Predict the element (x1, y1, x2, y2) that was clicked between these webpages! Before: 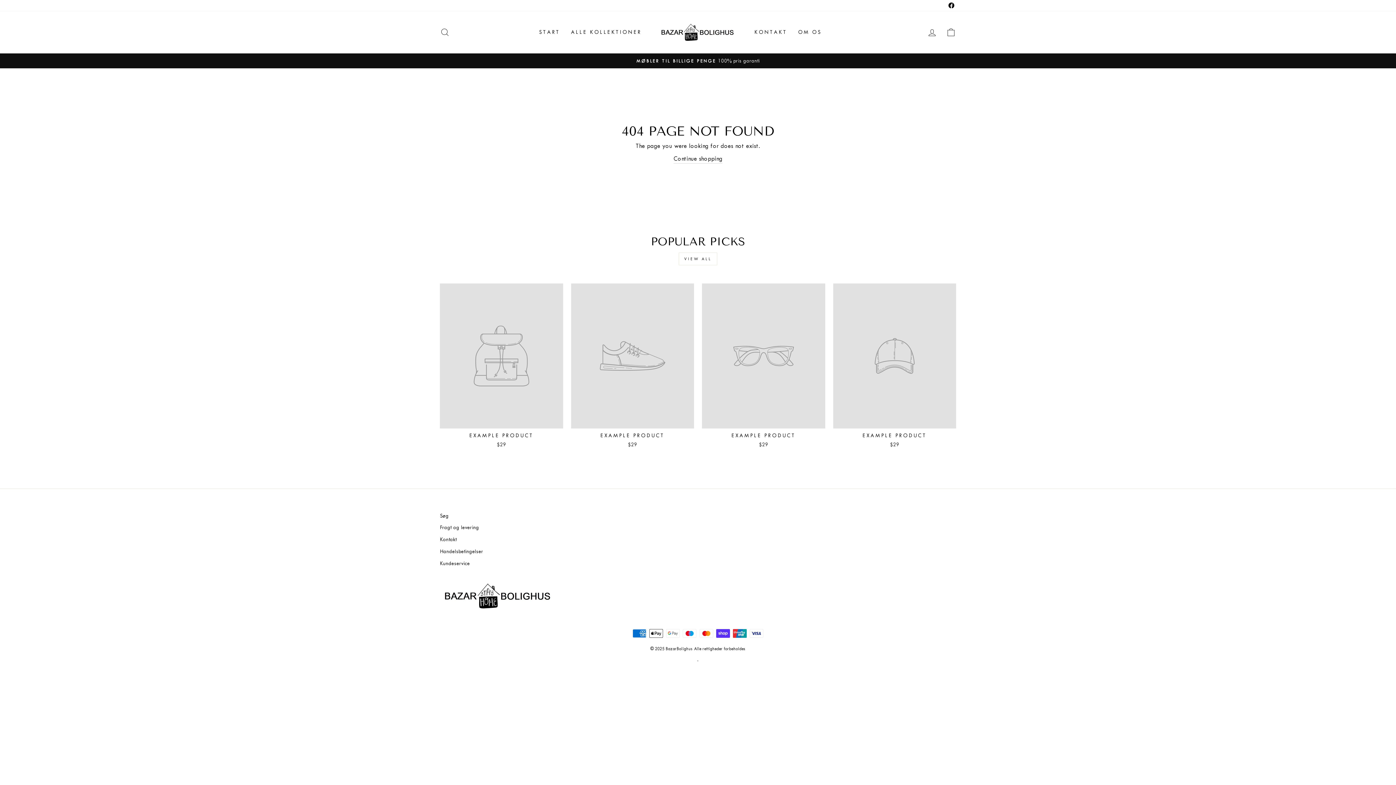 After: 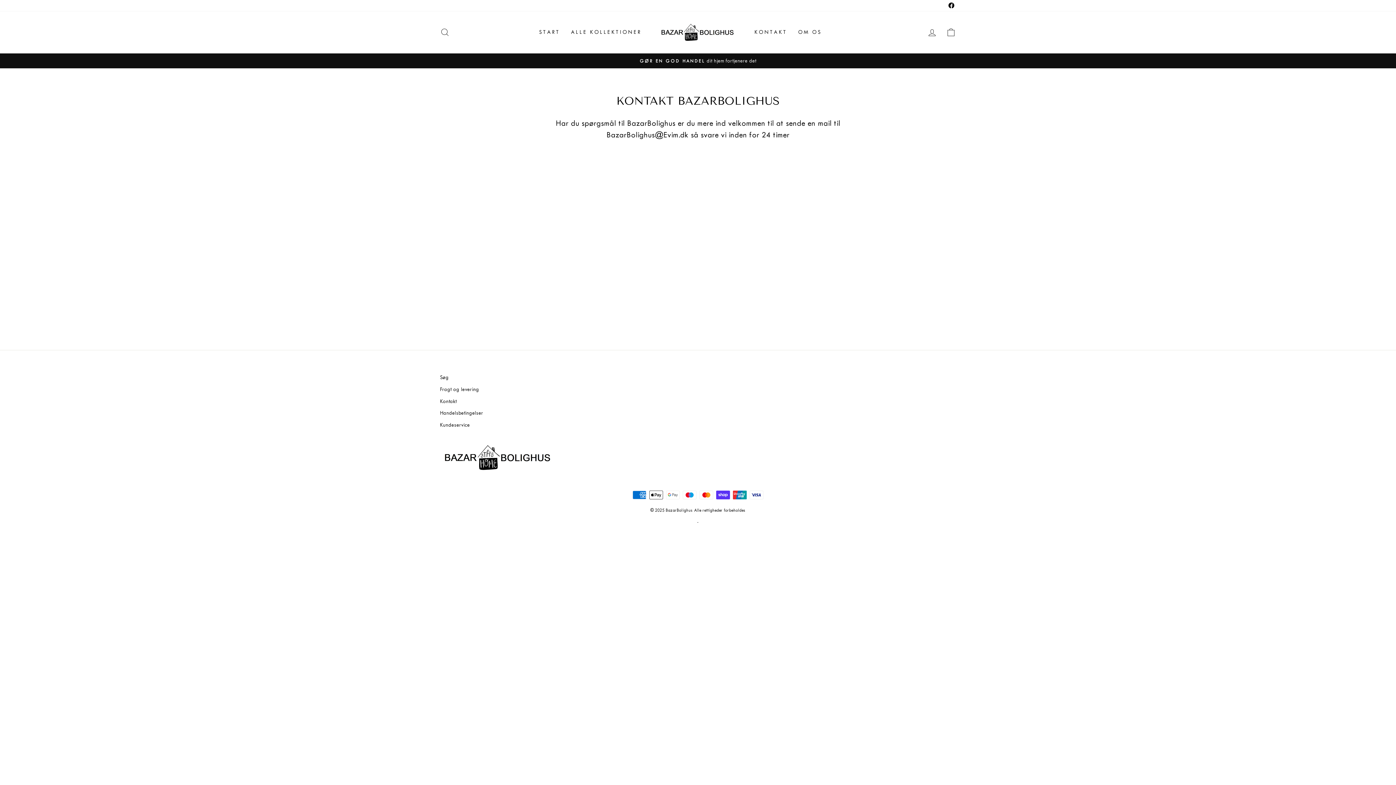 Action: label: Kontakt bbox: (440, 534, 456, 545)